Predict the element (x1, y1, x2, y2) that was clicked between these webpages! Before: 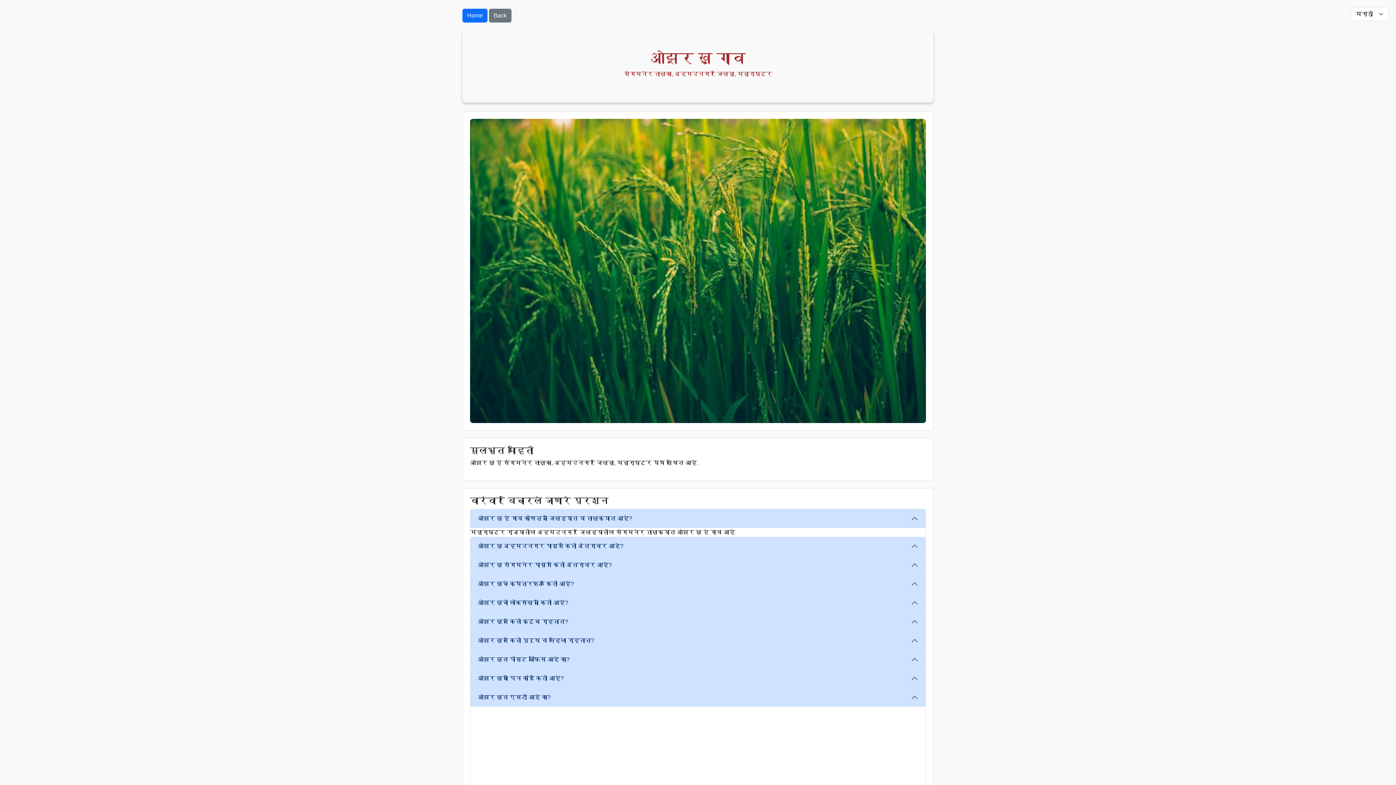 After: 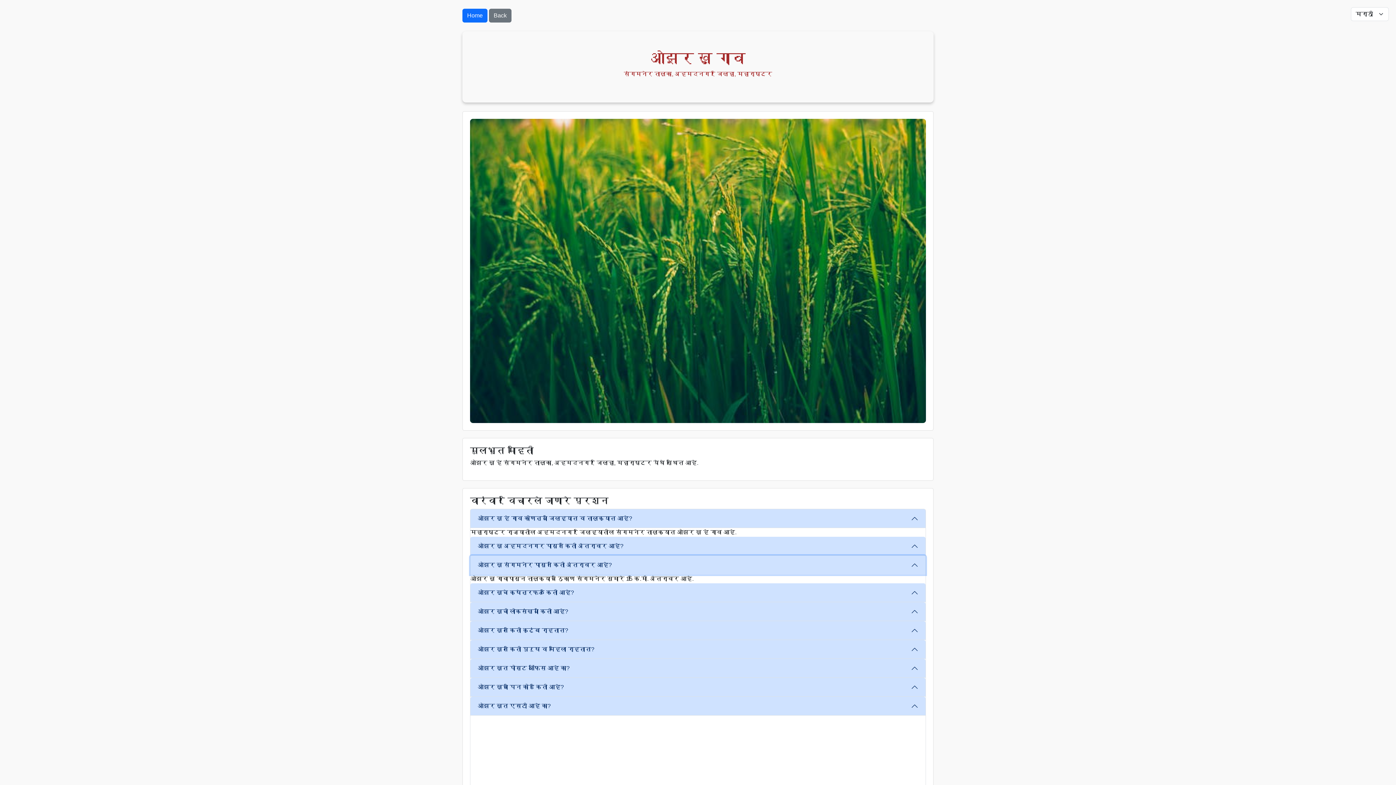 Action: bbox: (470, 555, 925, 574) label: ओझर खु संगमनेर पासून किती अंतरावर आहे?